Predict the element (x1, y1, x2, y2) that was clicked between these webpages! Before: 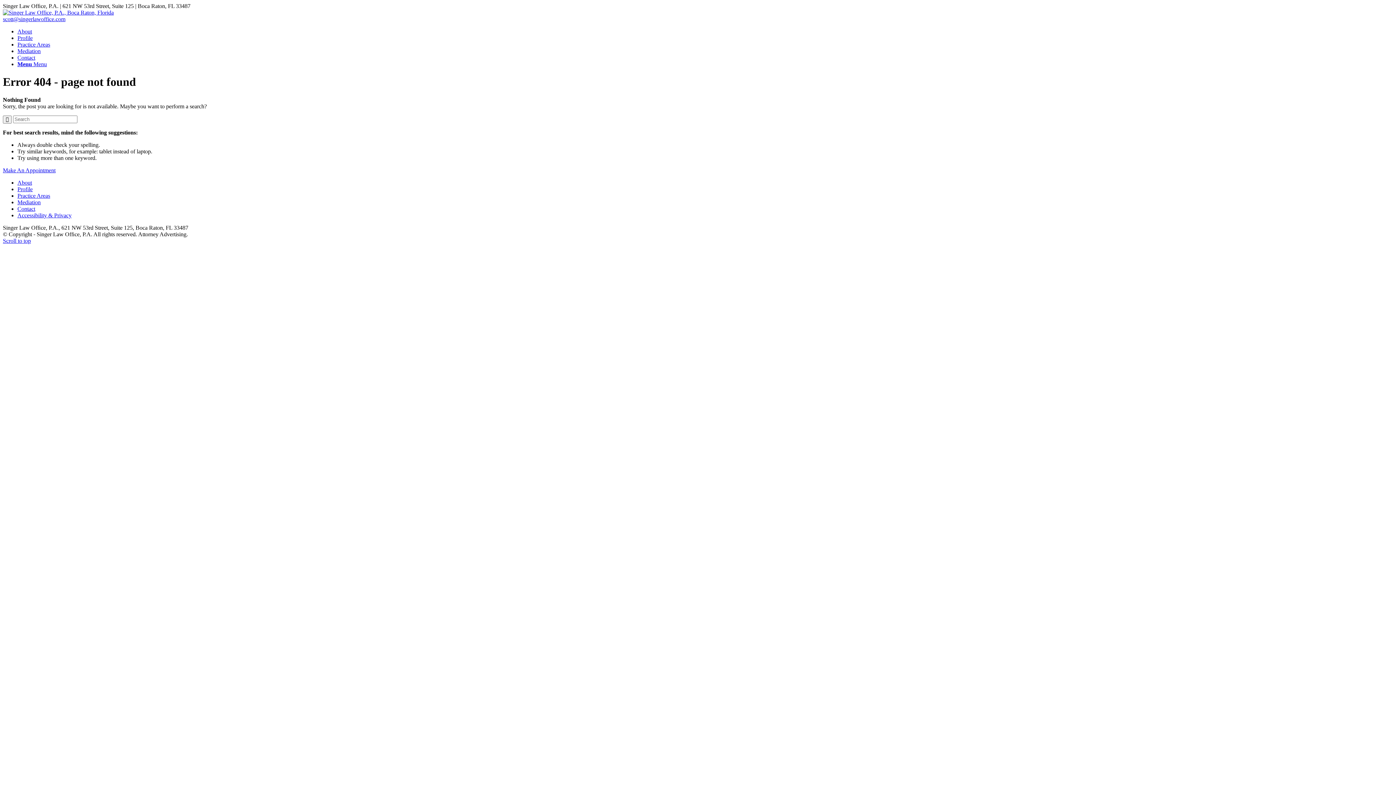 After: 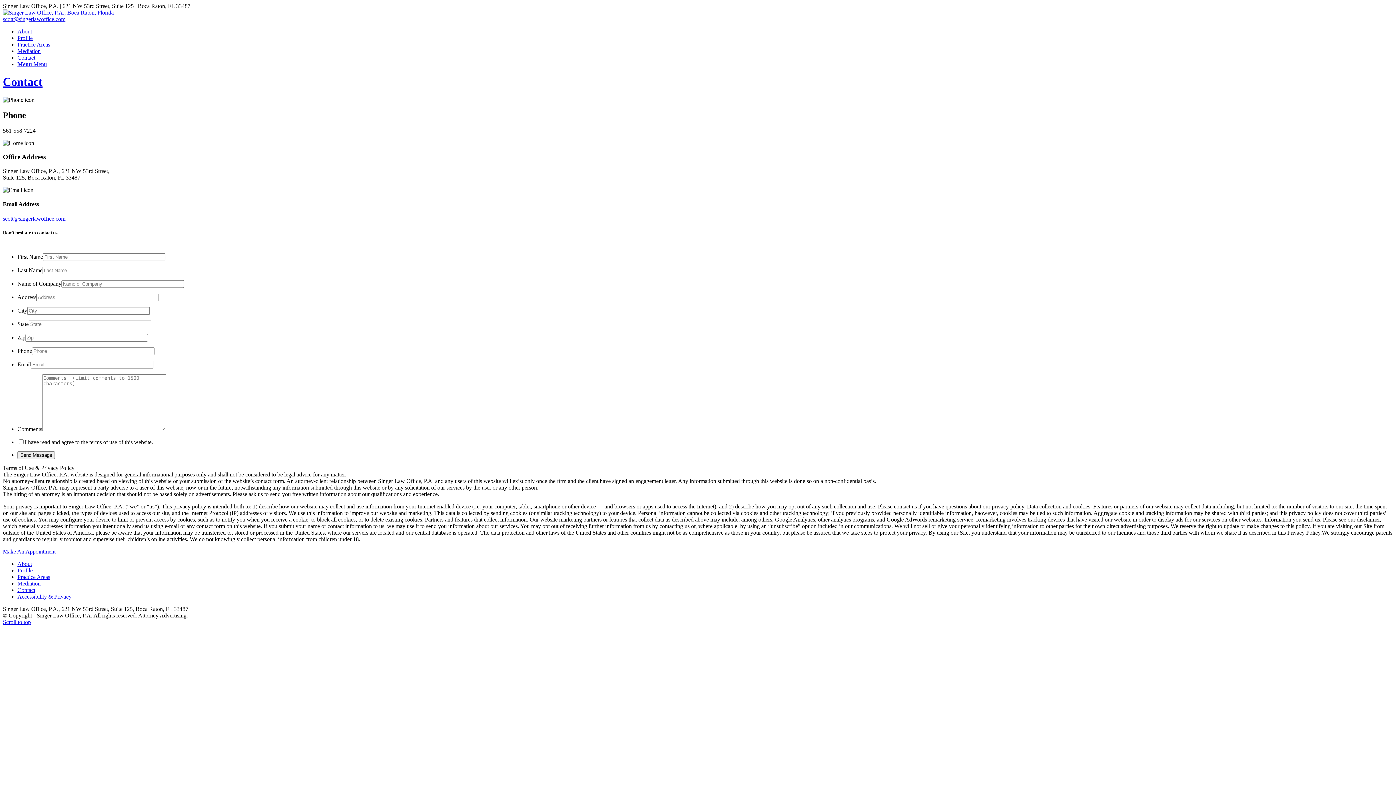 Action: bbox: (2, 167, 55, 173) label: Make An Appointment